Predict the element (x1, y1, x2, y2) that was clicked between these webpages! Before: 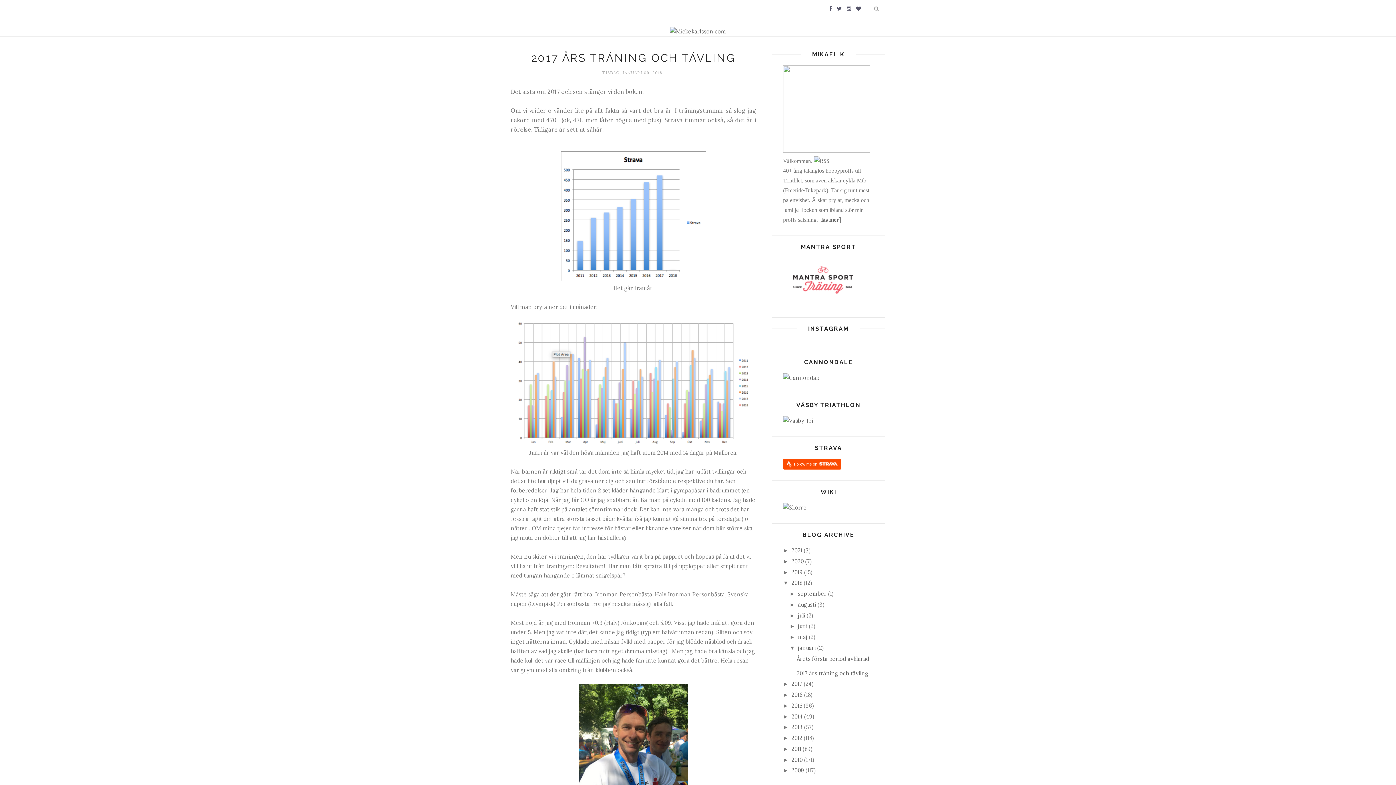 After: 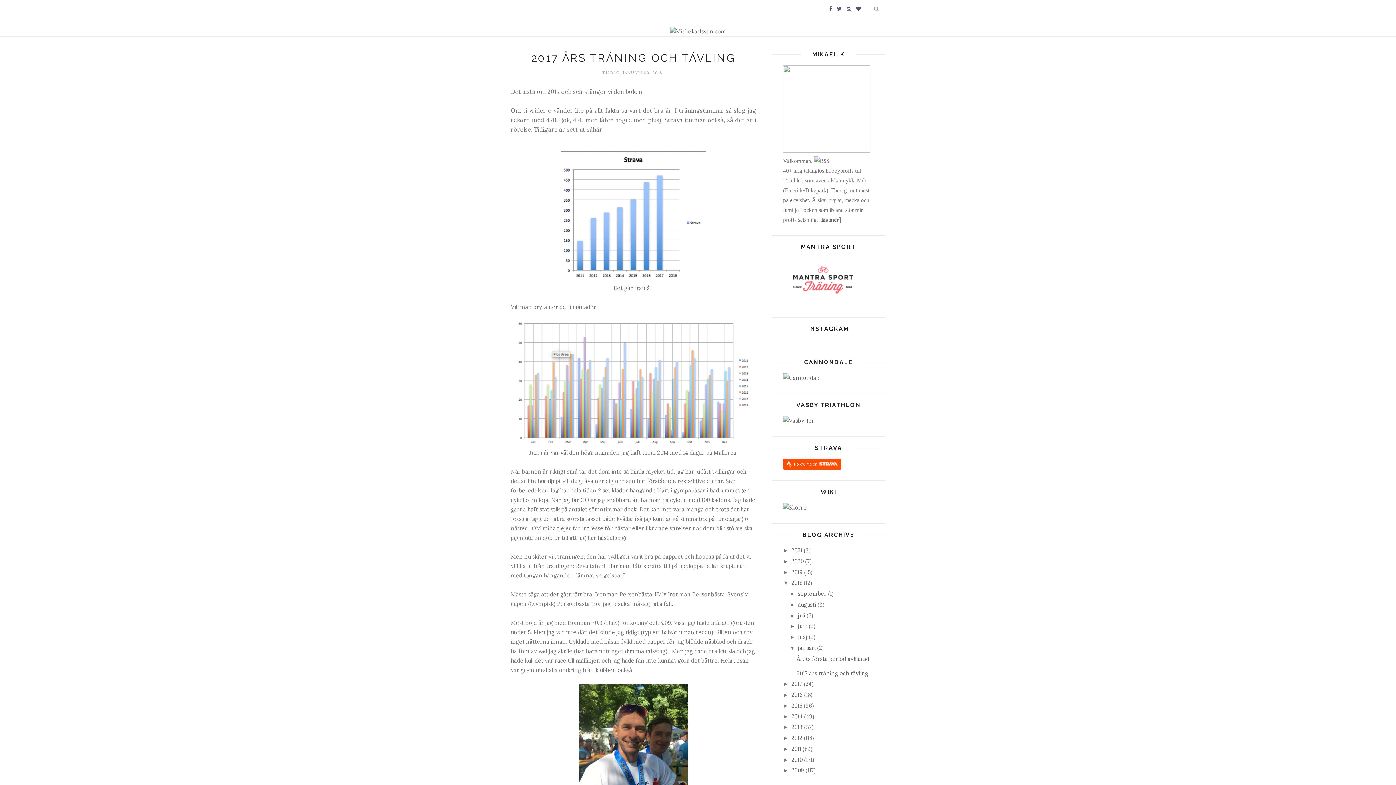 Action: bbox: (852, 5, 861, 12)